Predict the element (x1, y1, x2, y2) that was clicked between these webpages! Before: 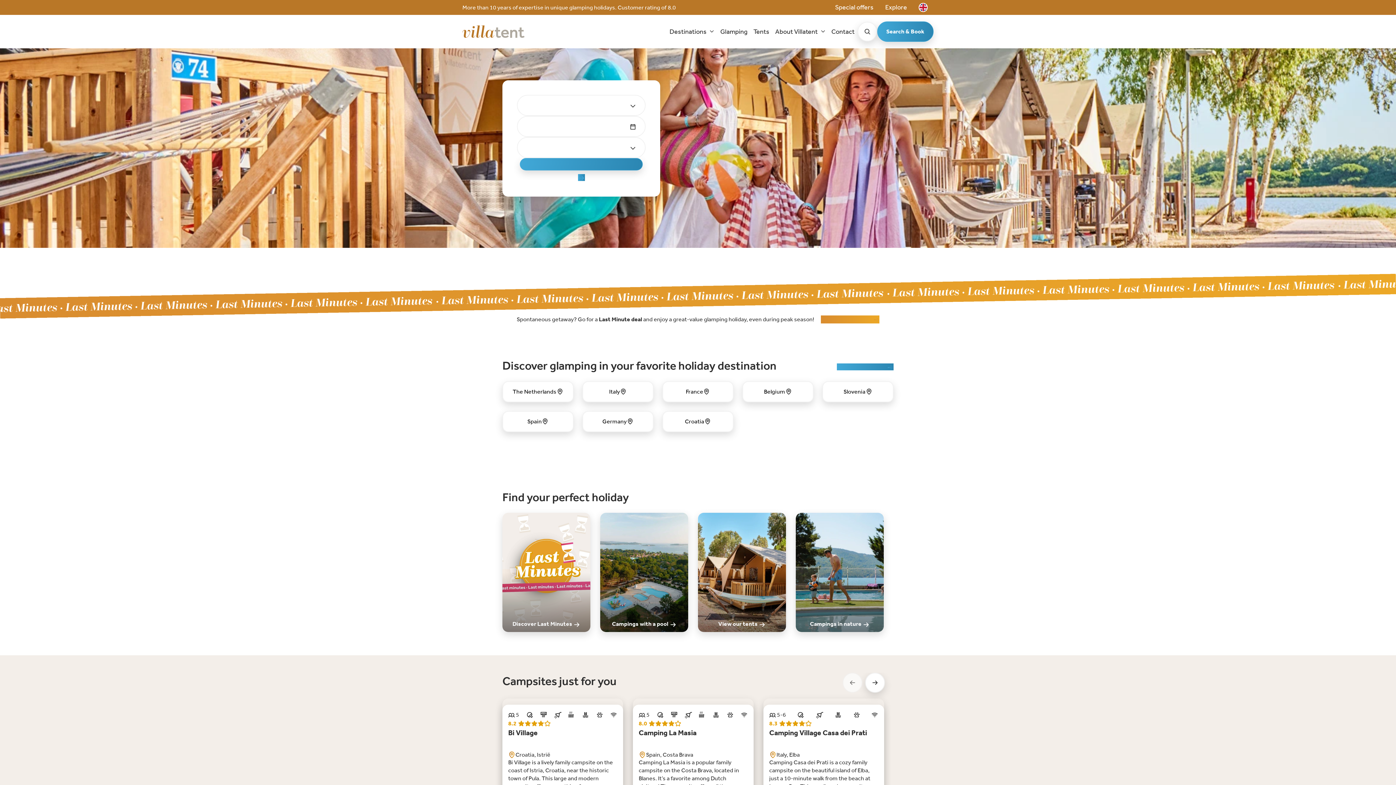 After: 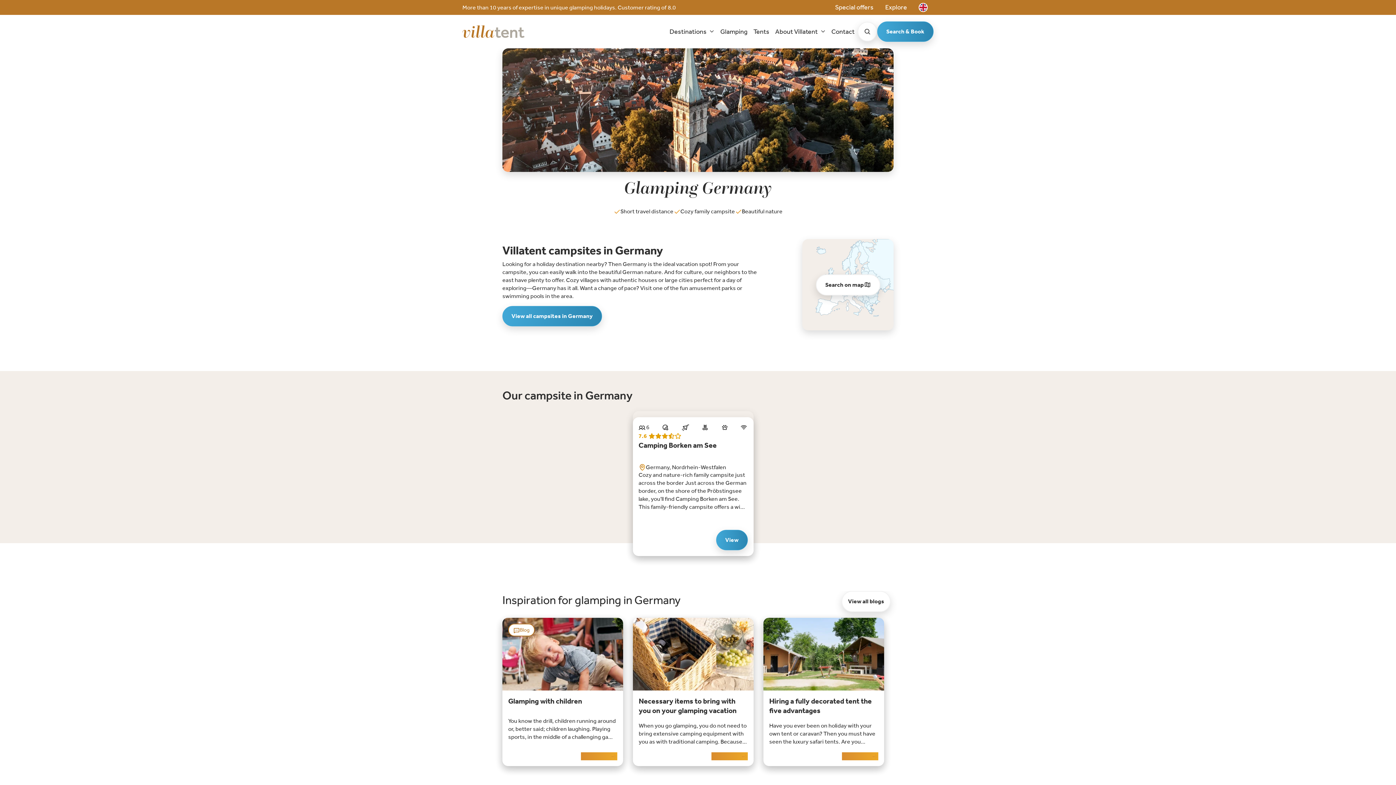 Action: label: Germany bbox: (582, 411, 653, 432)